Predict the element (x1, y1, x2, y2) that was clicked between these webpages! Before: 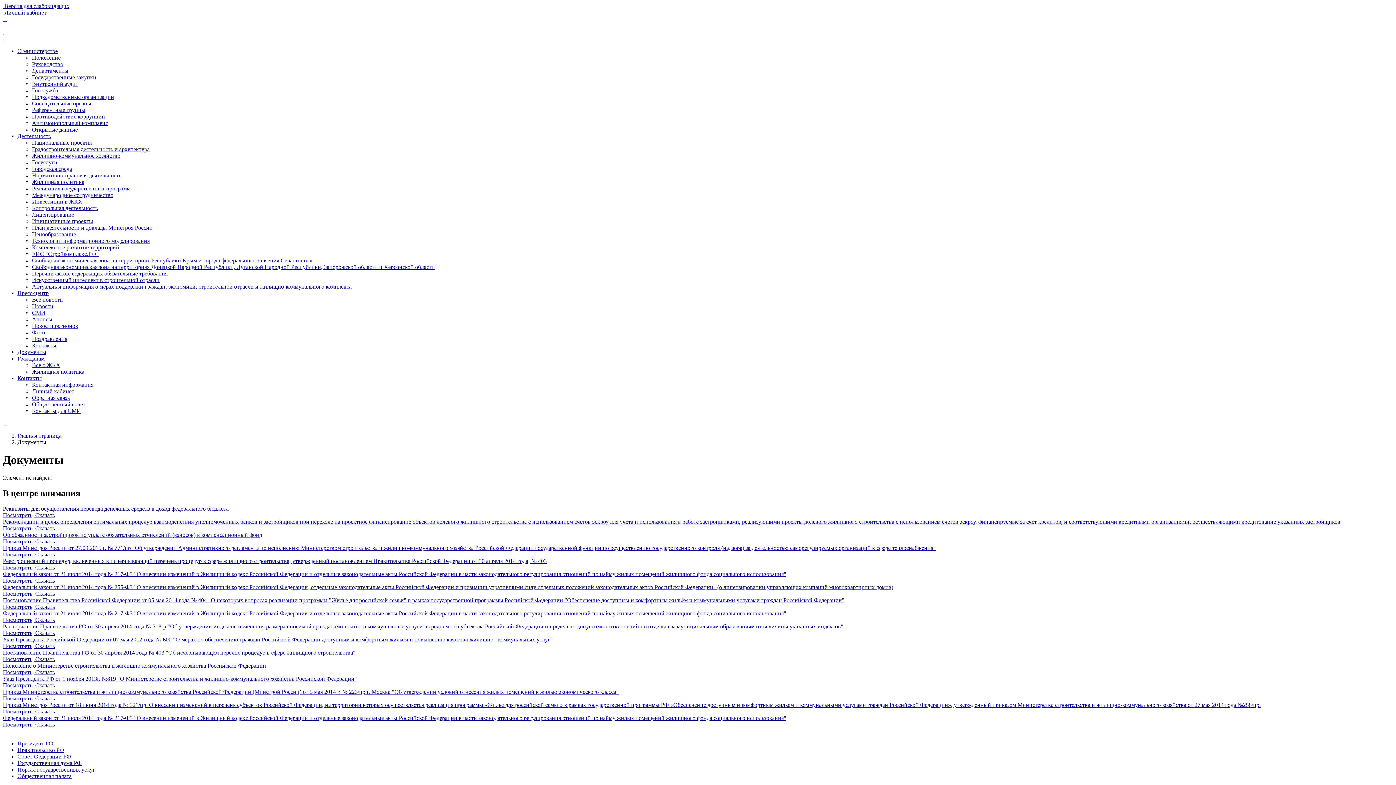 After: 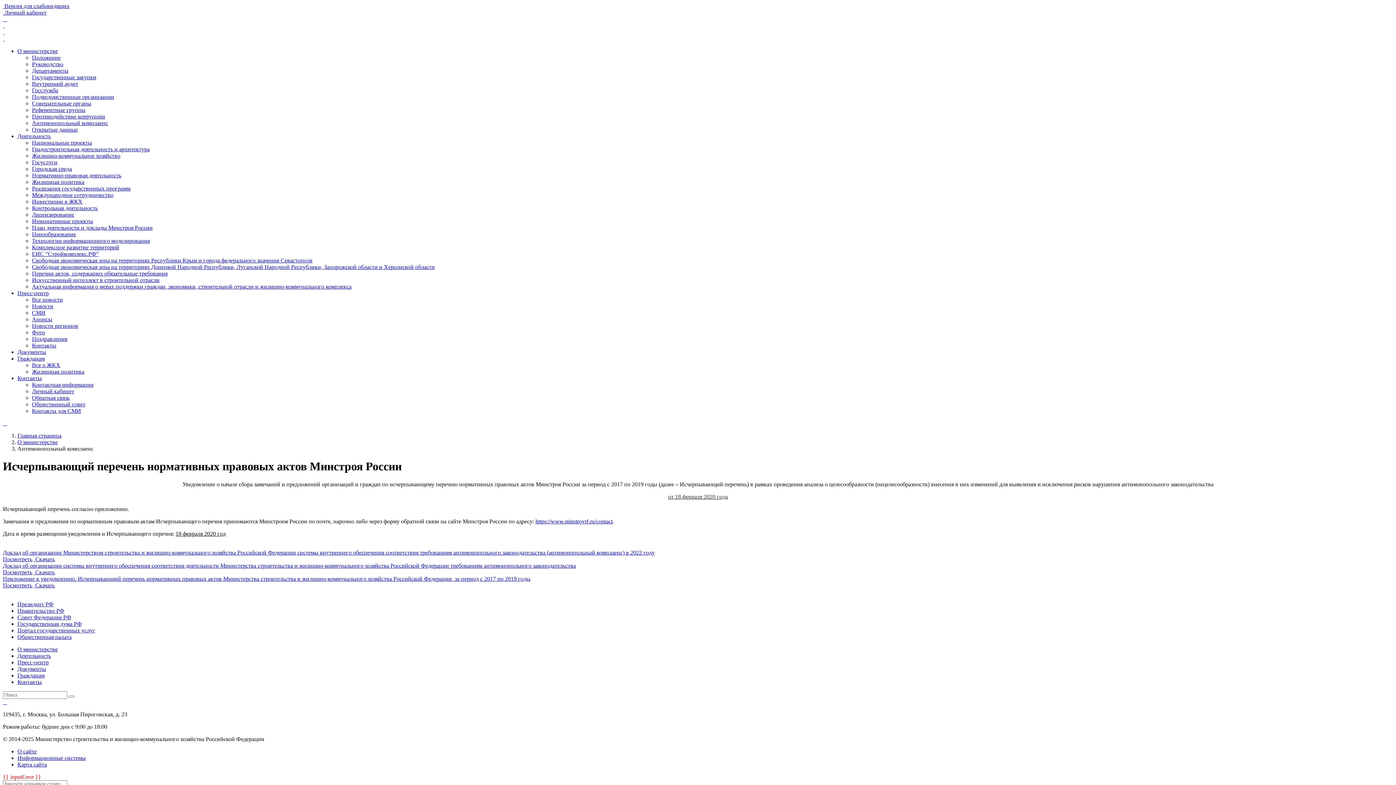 Action: bbox: (32, 120, 108, 126) label: Антимонопольный комплаенс